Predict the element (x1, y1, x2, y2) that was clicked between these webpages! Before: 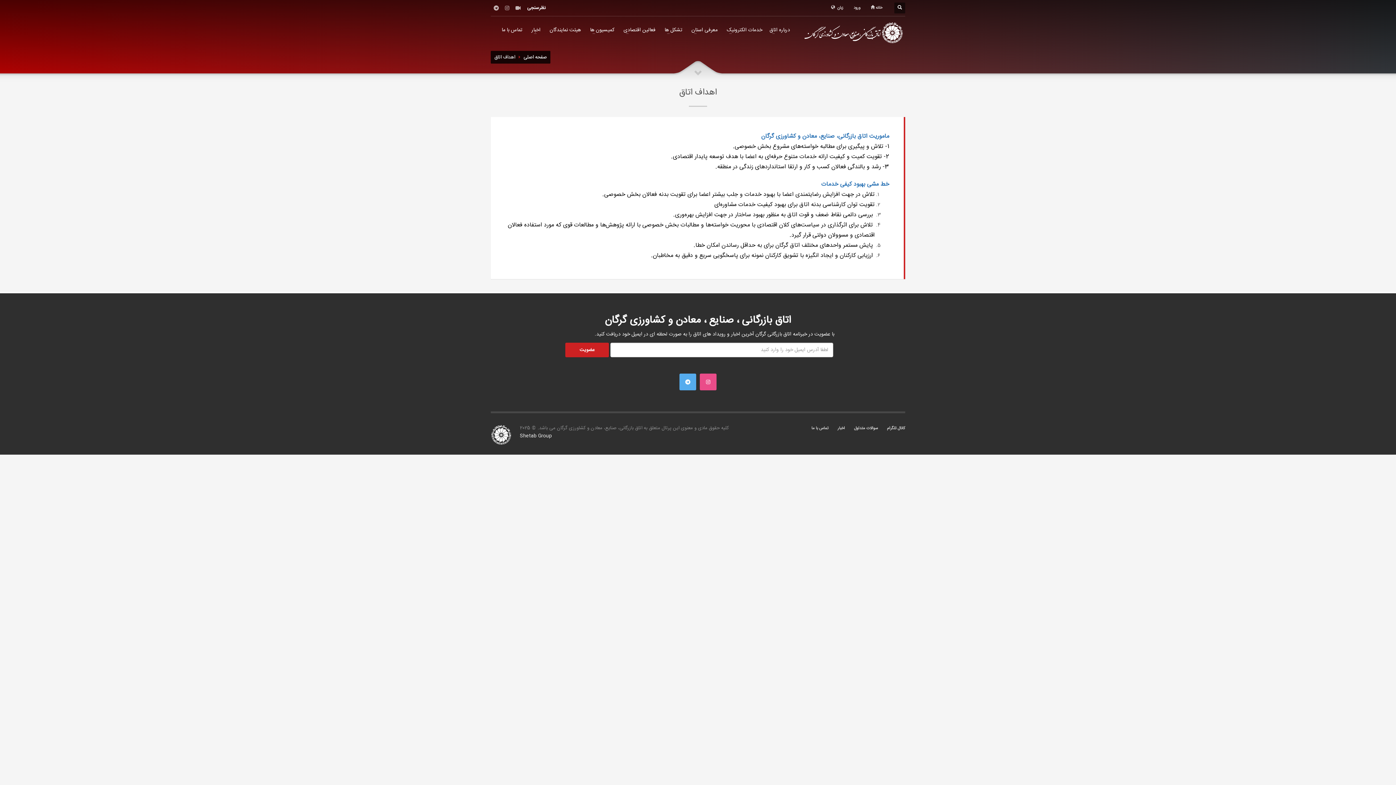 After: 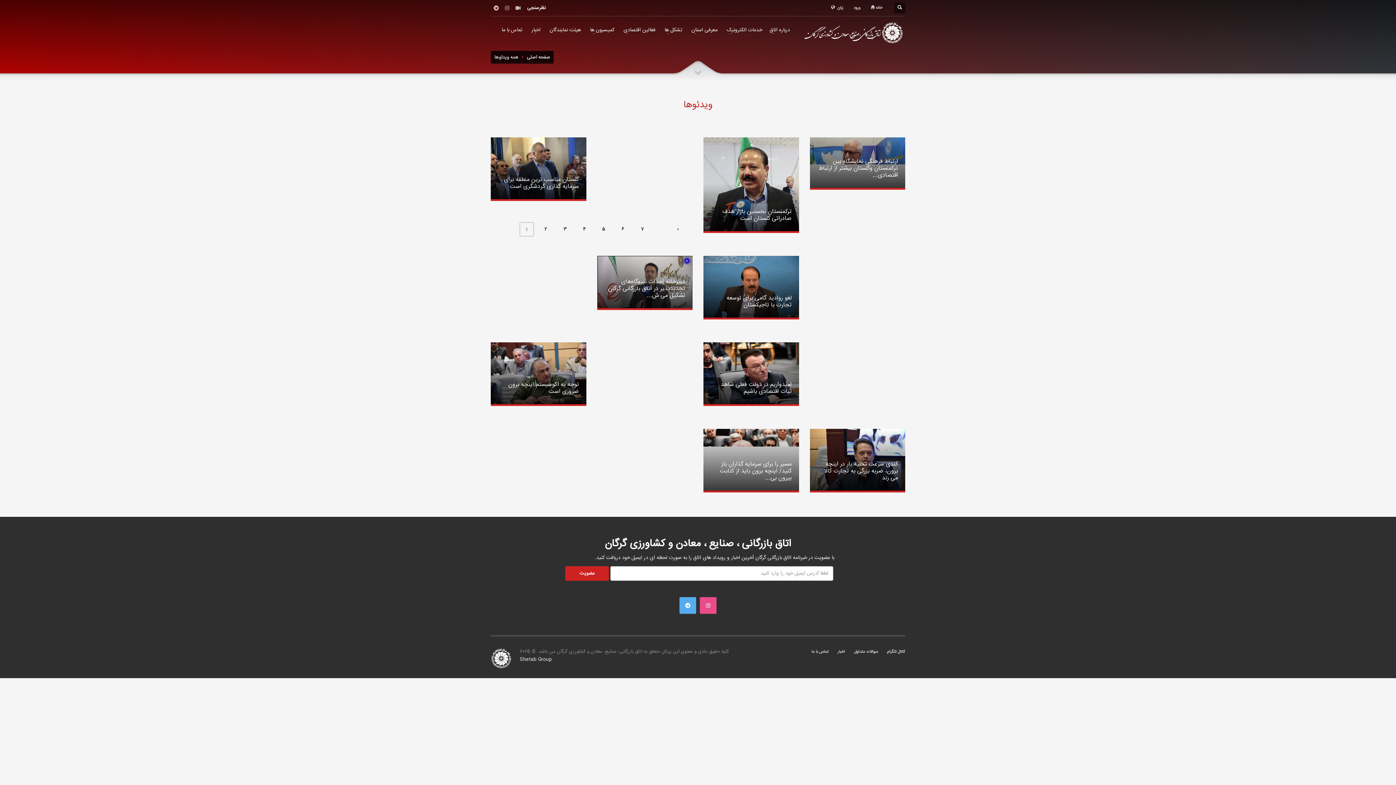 Action: bbox: (512, 2, 523, 13)